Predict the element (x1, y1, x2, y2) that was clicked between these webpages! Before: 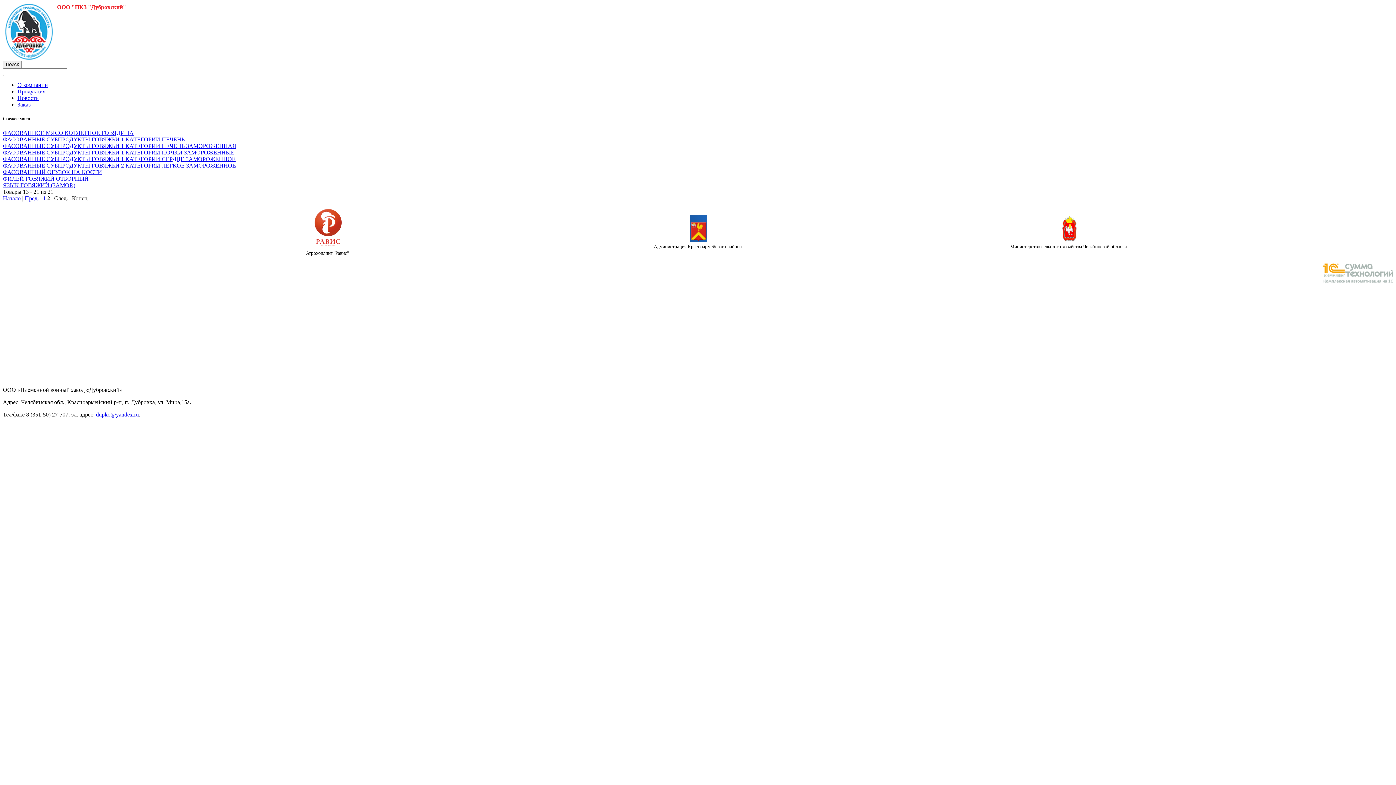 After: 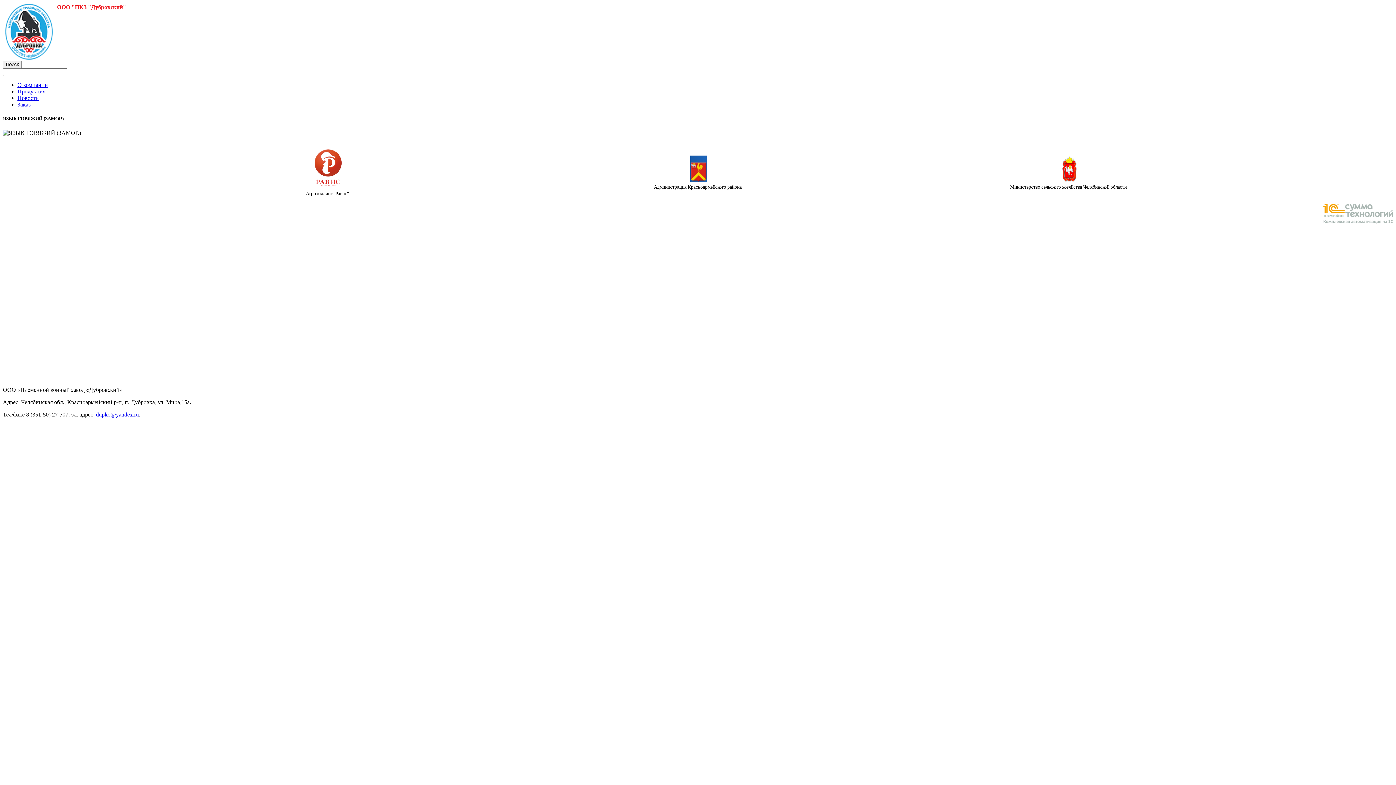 Action: bbox: (2, 182, 75, 188) label: ЯЗЫК ГОВЯЖИЙ (ЗАМОР.)